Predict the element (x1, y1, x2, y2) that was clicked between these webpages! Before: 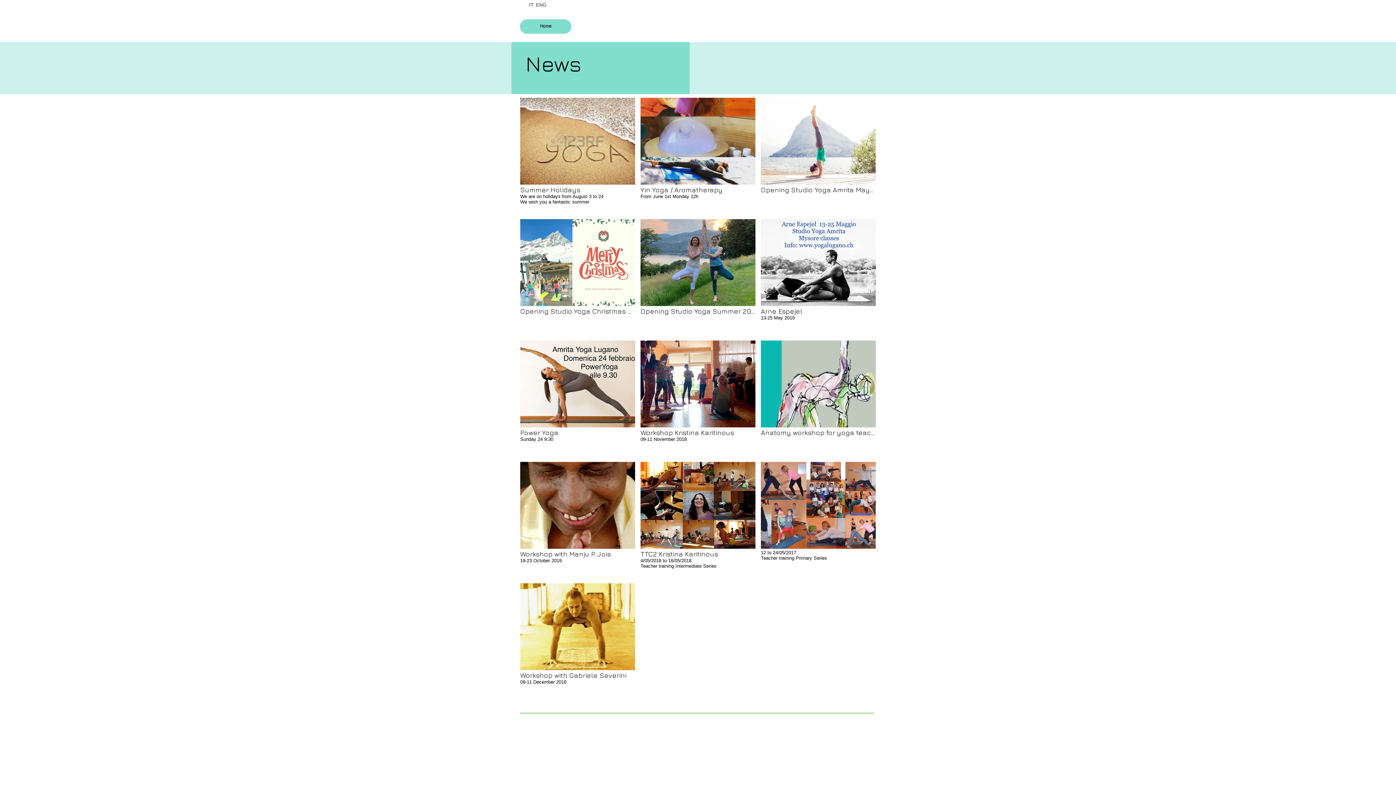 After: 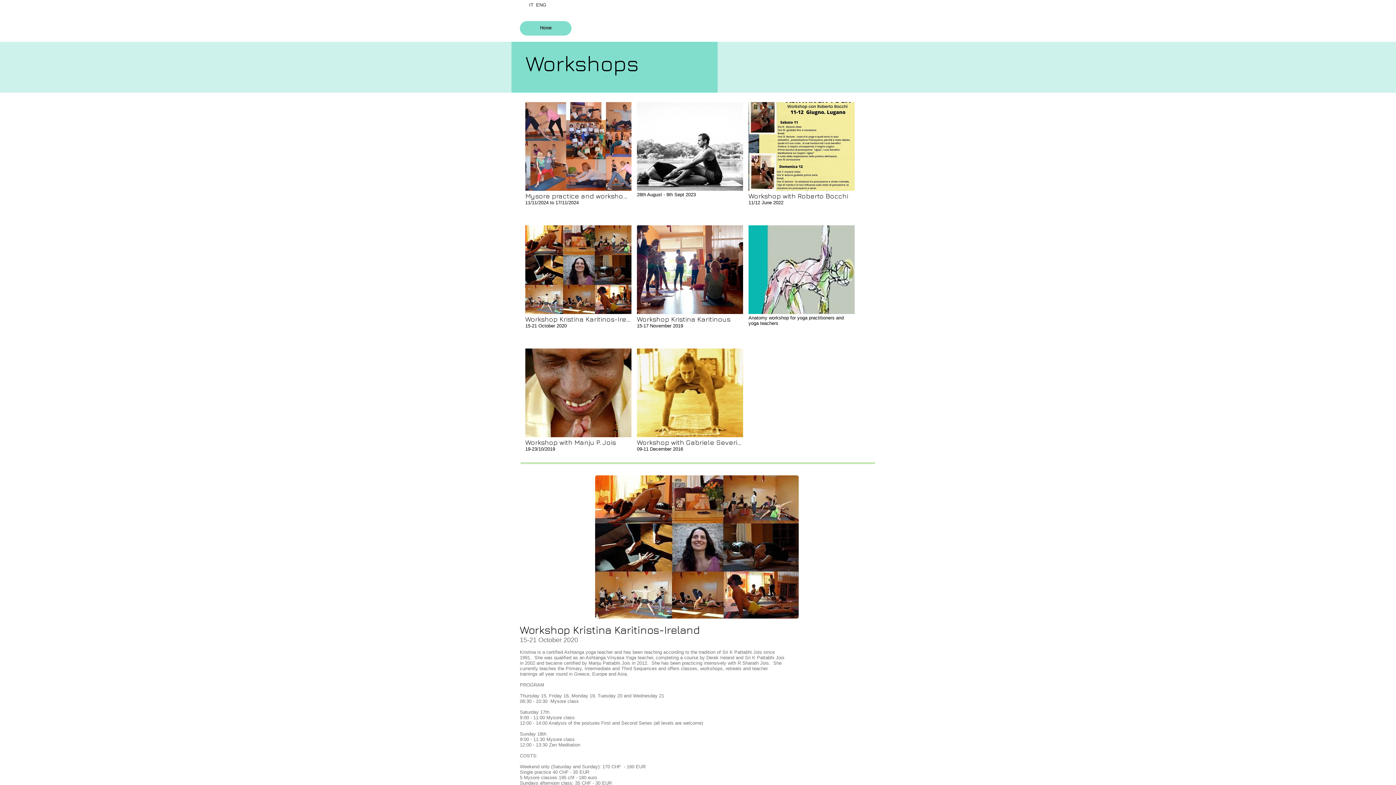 Action: label: Workshop with Manju P. Jois

19-23 October 2019 bbox: (520, 462, 635, 578)